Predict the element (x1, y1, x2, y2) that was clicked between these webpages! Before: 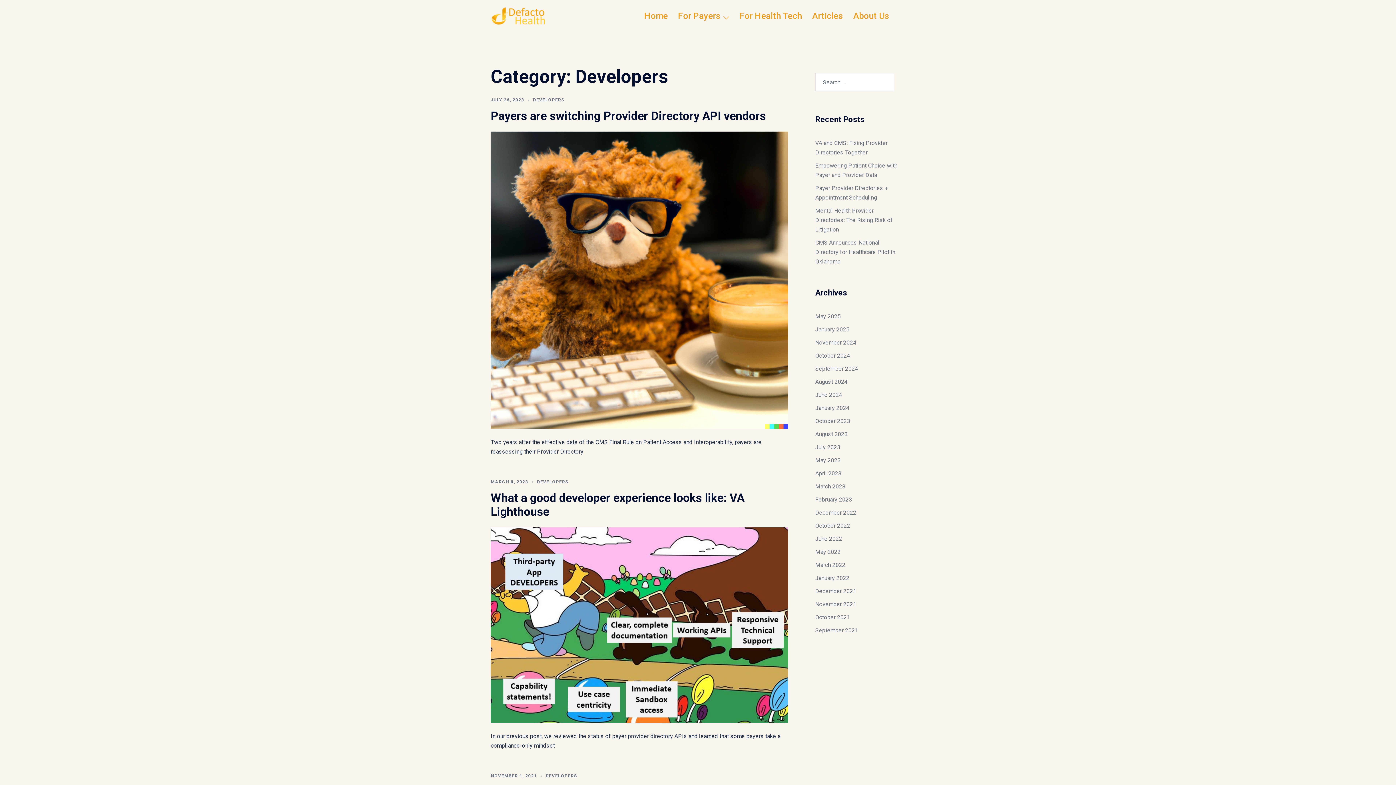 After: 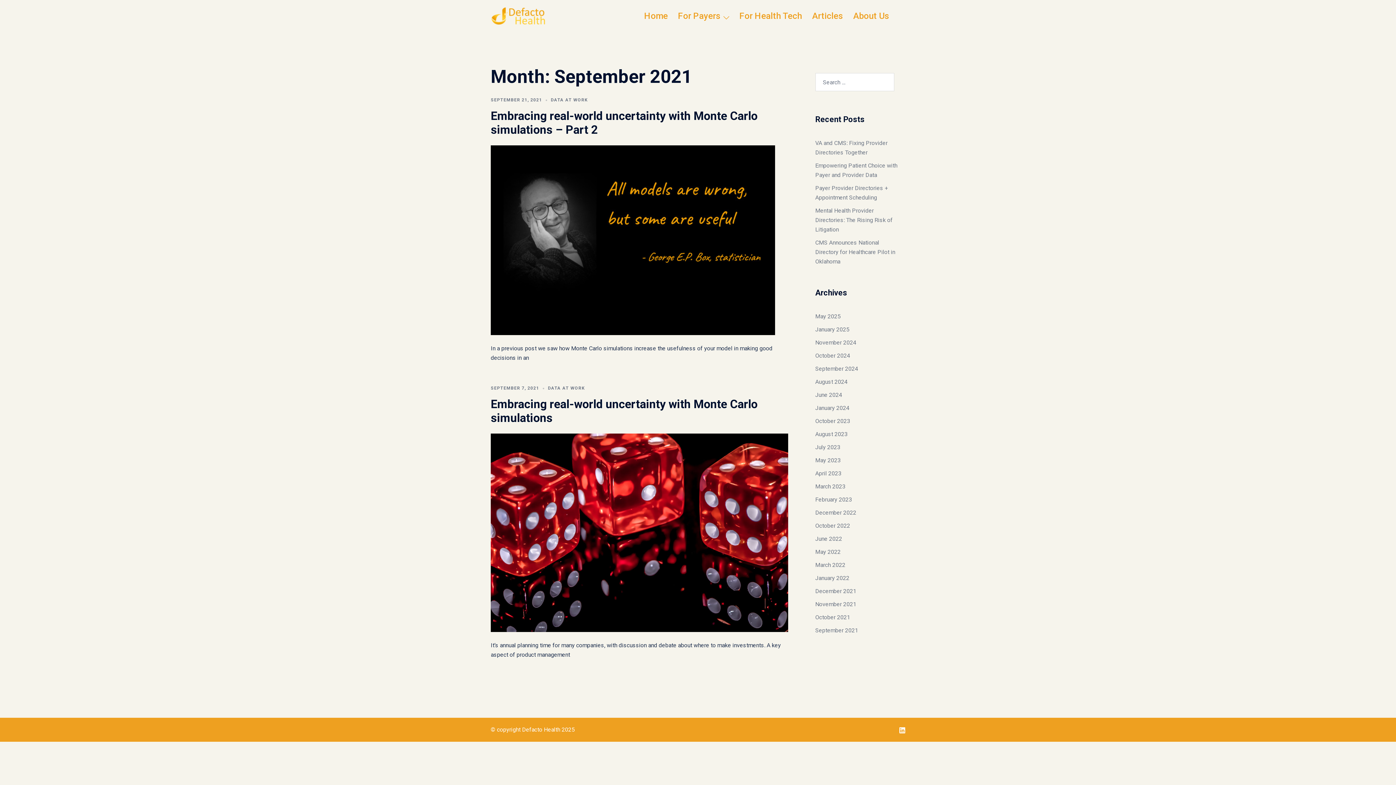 Action: bbox: (815, 627, 858, 634) label: September 2021